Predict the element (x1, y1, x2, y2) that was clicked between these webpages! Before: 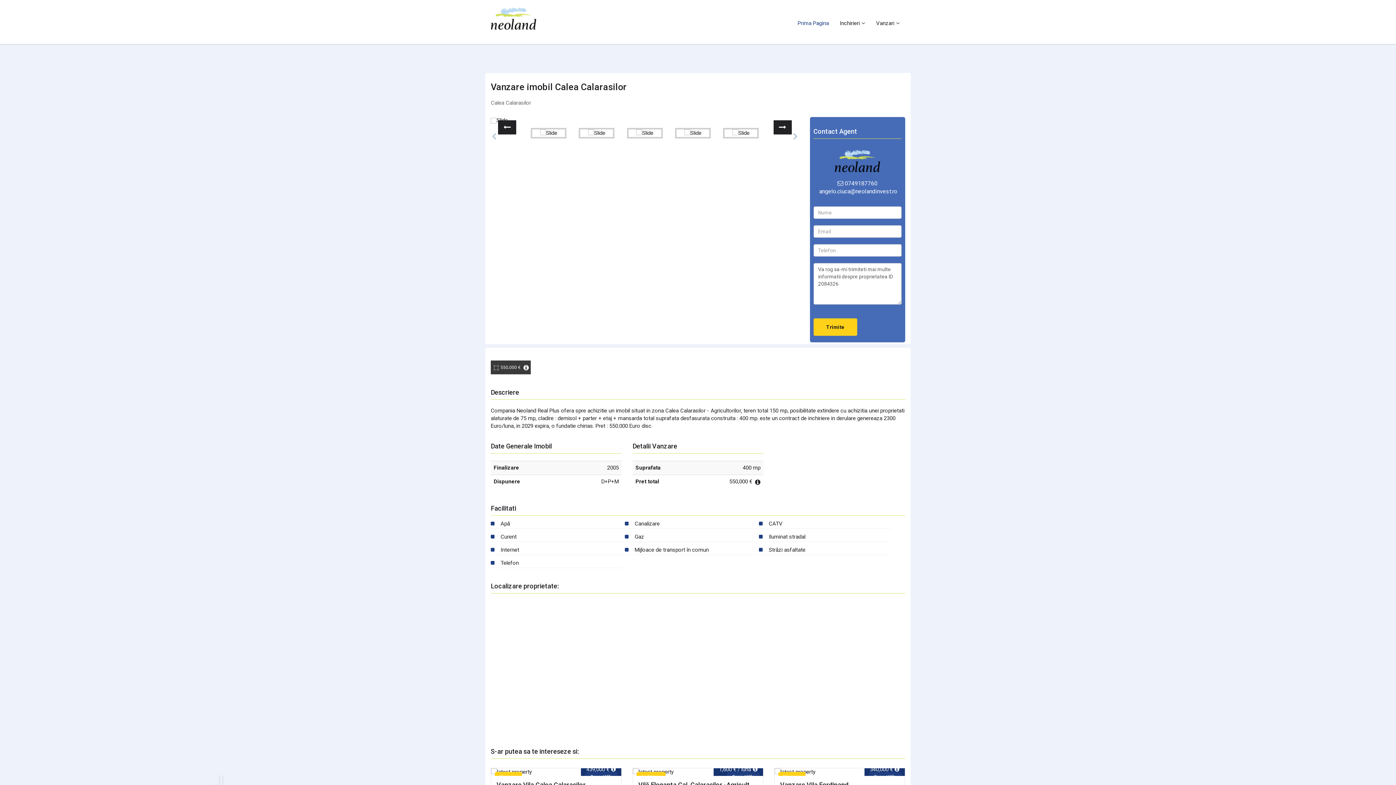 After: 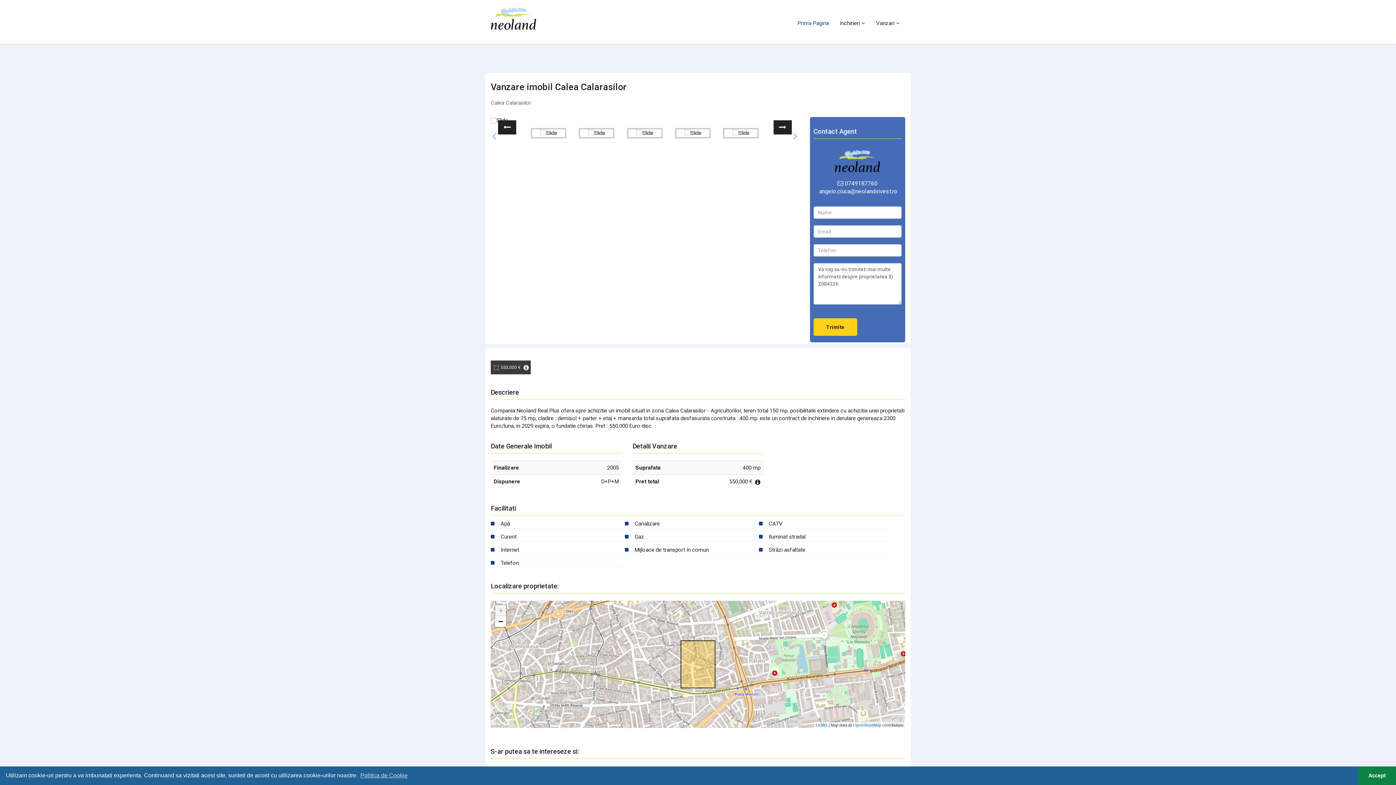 Action: label: 0749187760 bbox: (845, 180, 877, 186)